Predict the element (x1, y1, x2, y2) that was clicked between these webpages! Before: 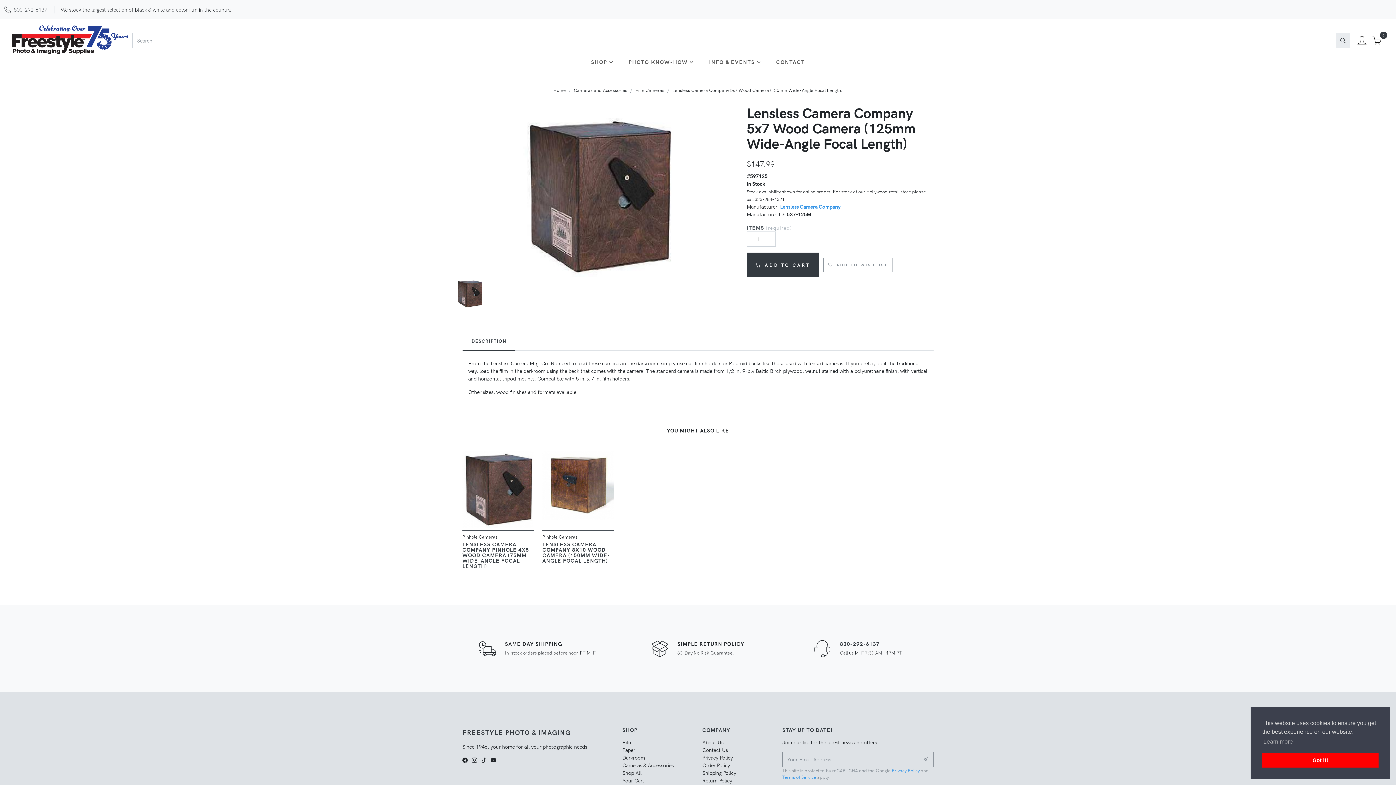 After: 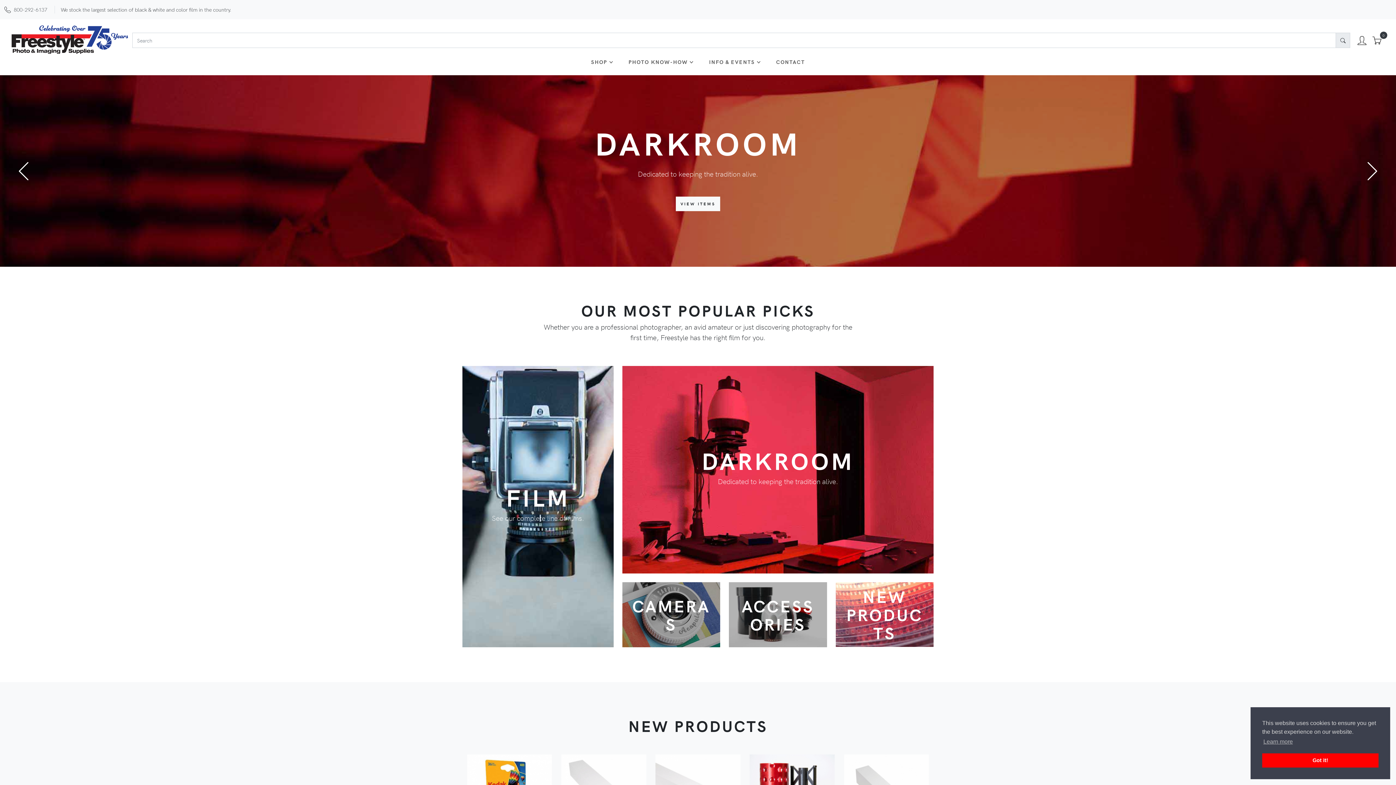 Action: label: Home bbox: (553, 86, 566, 93)